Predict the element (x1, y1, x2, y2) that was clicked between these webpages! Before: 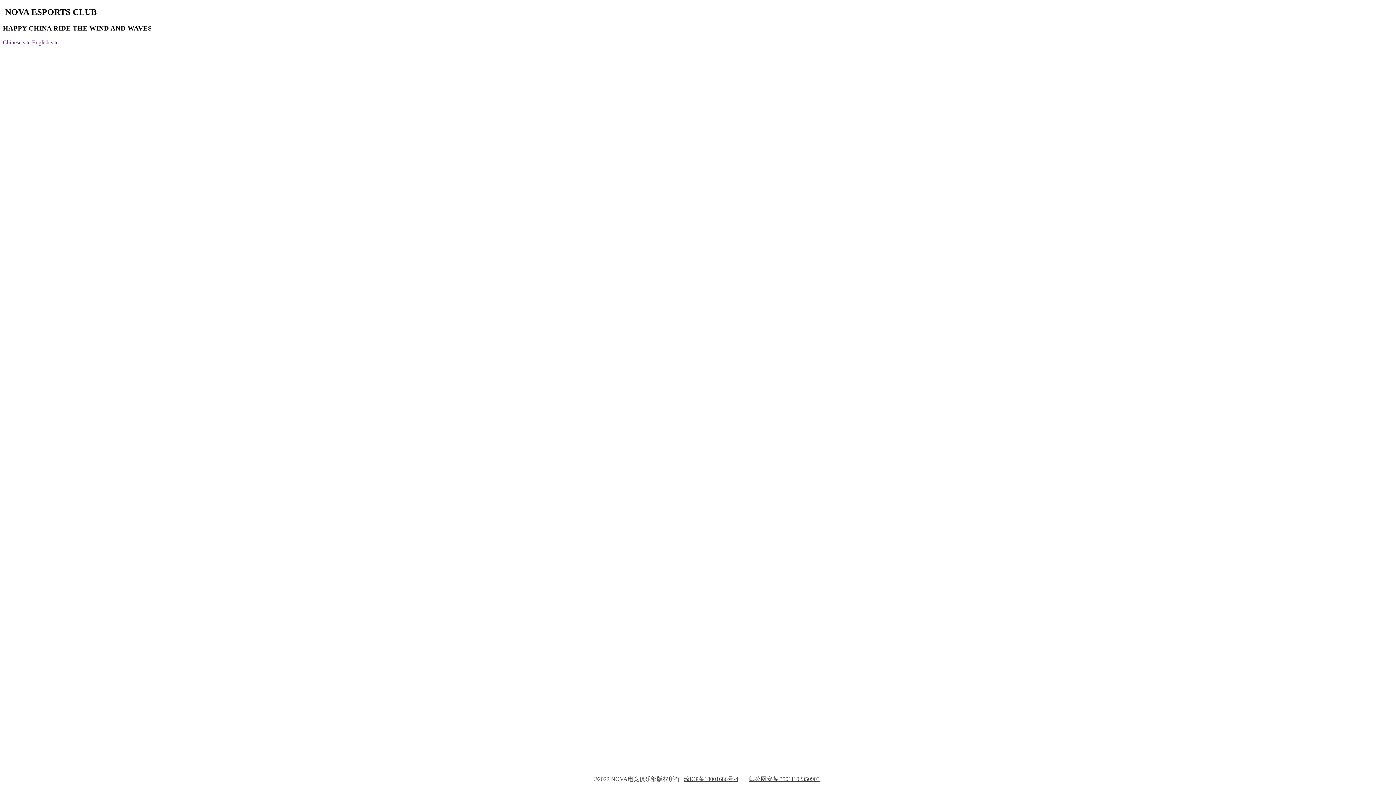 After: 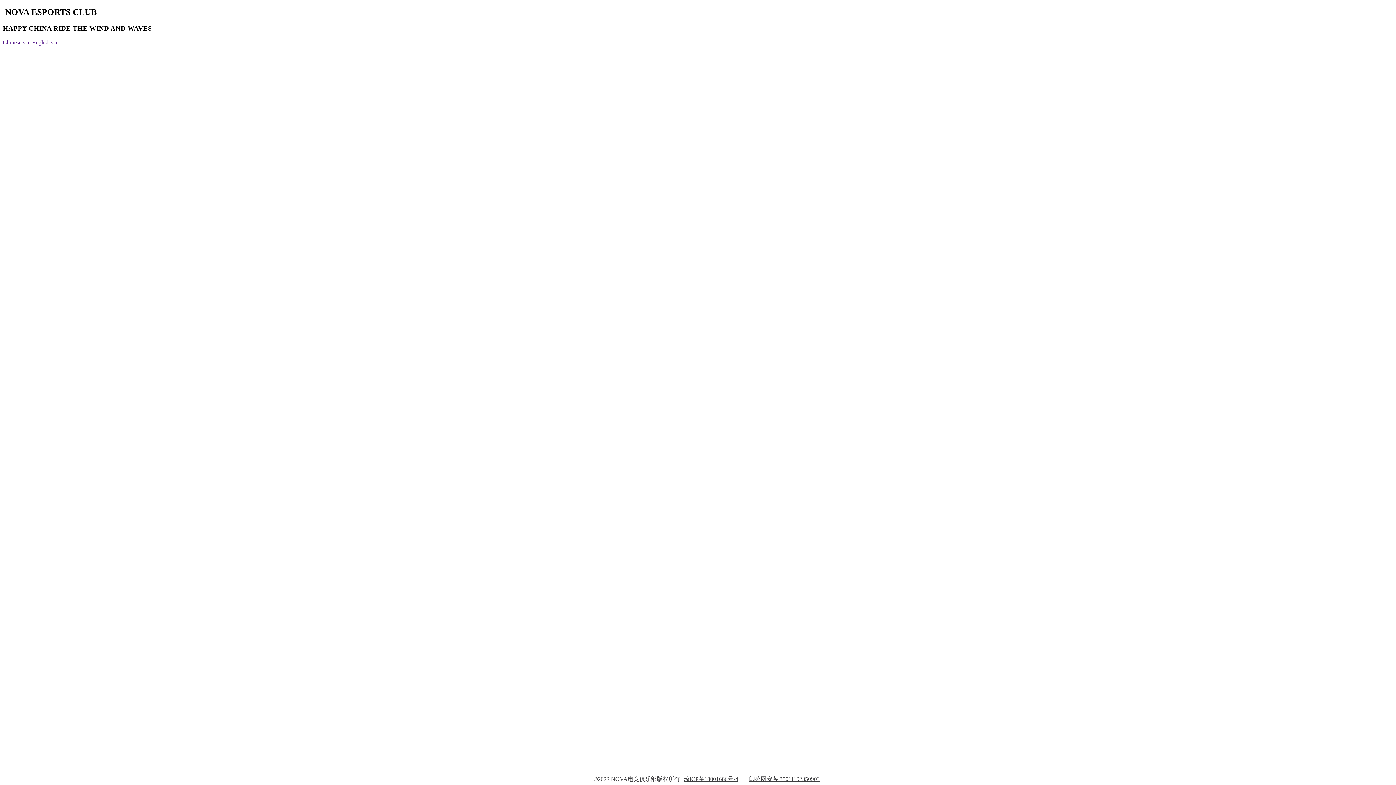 Action: label: 闽公网安备 35011102350903 bbox: (749, 776, 819, 783)